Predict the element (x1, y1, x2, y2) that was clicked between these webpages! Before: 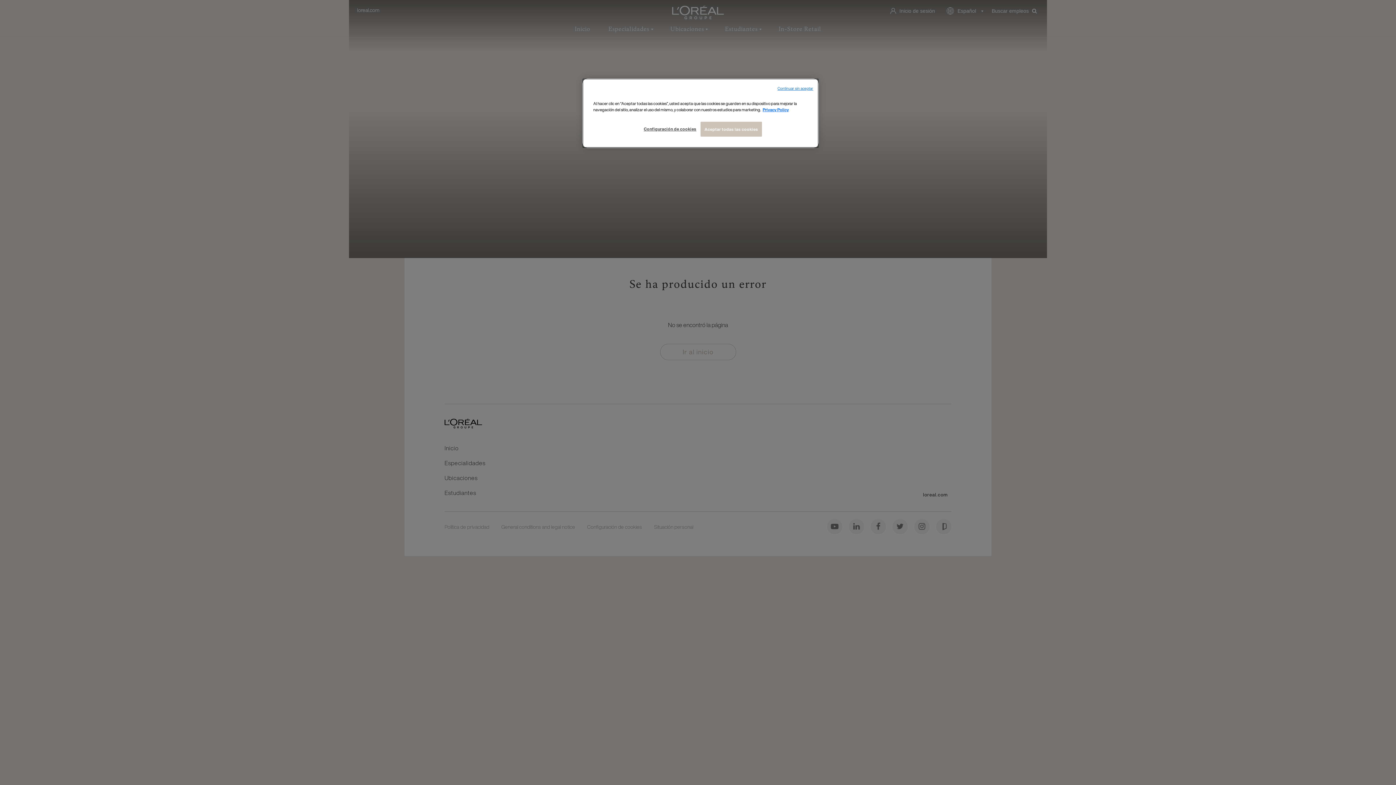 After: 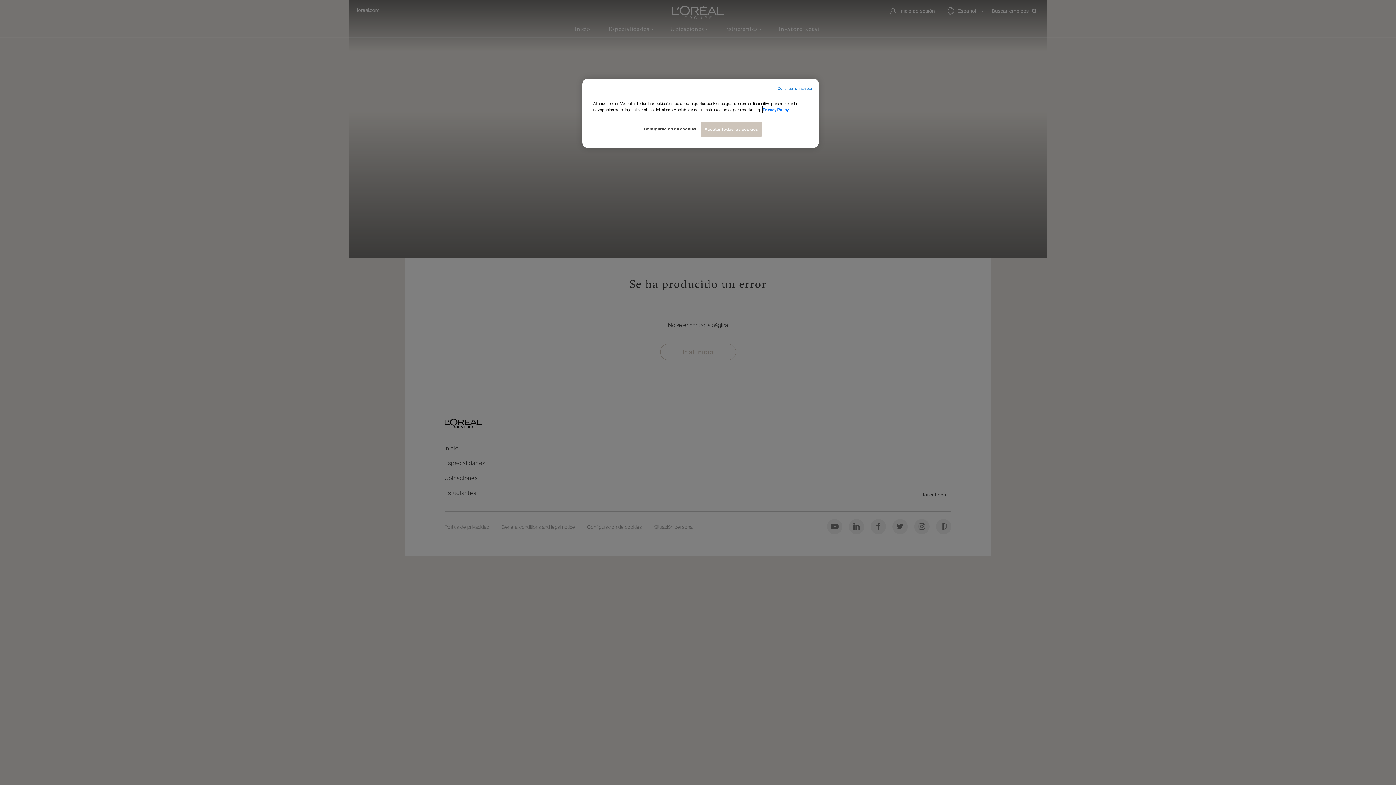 Action: bbox: (762, 107, 789, 112) label: Más información sobre su privacidad, se abre en una nueva pestaña